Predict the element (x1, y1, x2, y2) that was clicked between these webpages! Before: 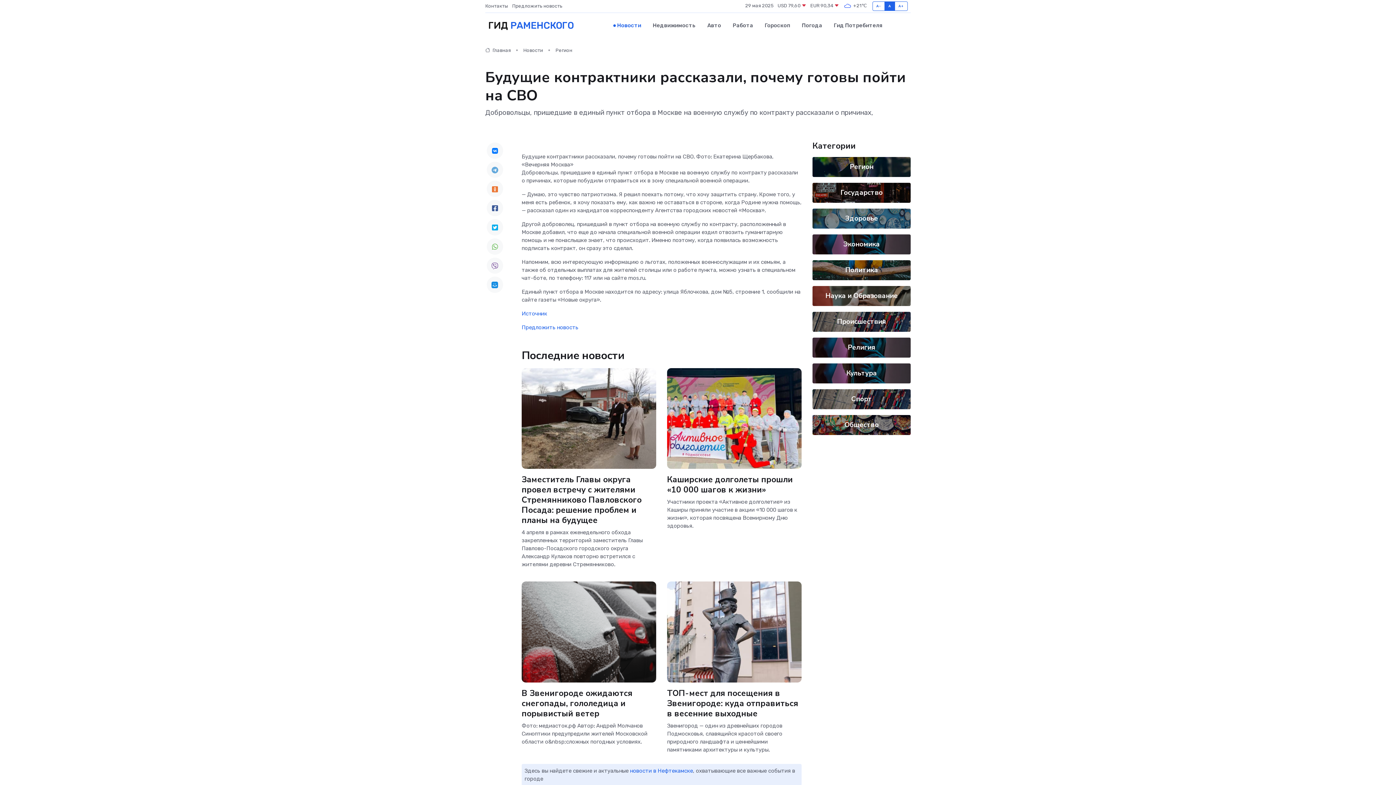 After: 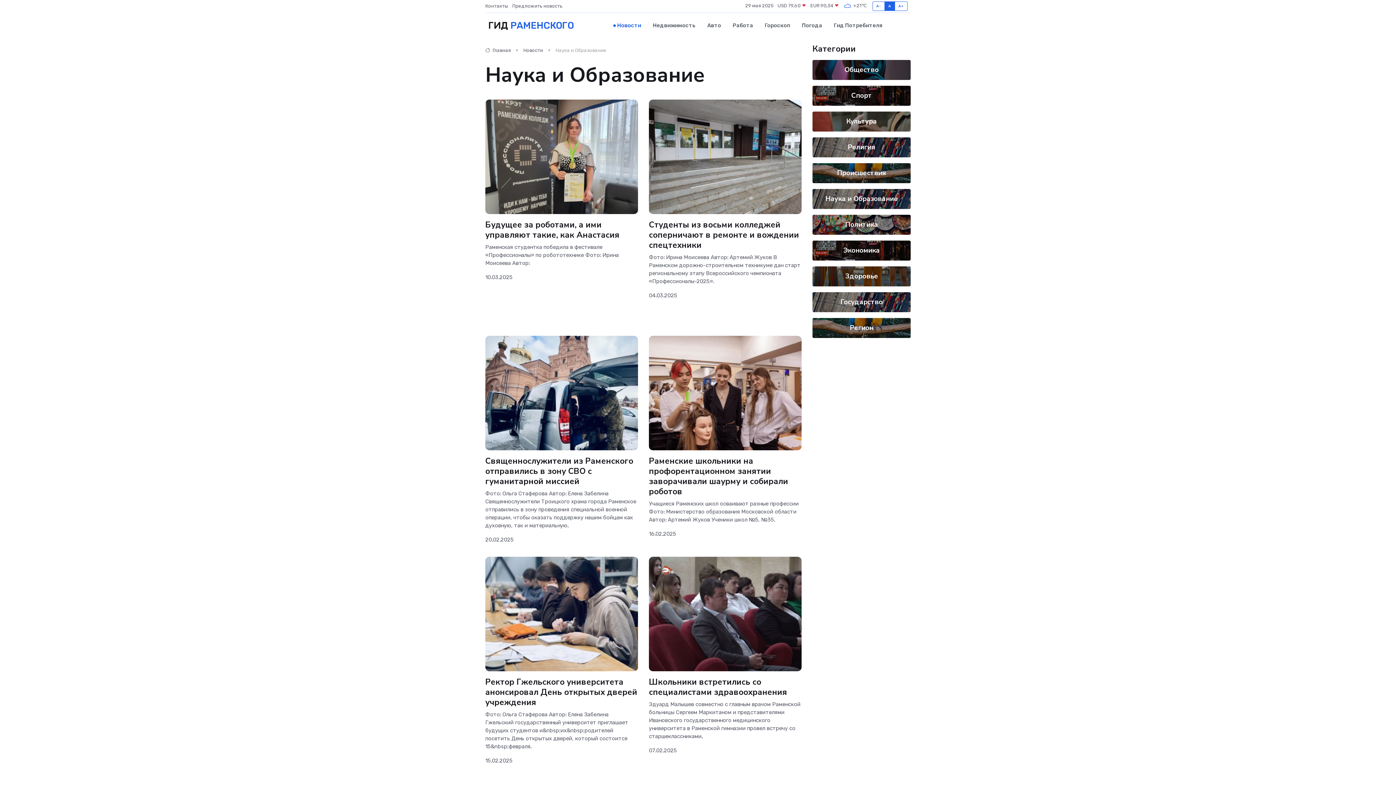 Action: bbox: (825, 291, 898, 300) label: Наука и Образование